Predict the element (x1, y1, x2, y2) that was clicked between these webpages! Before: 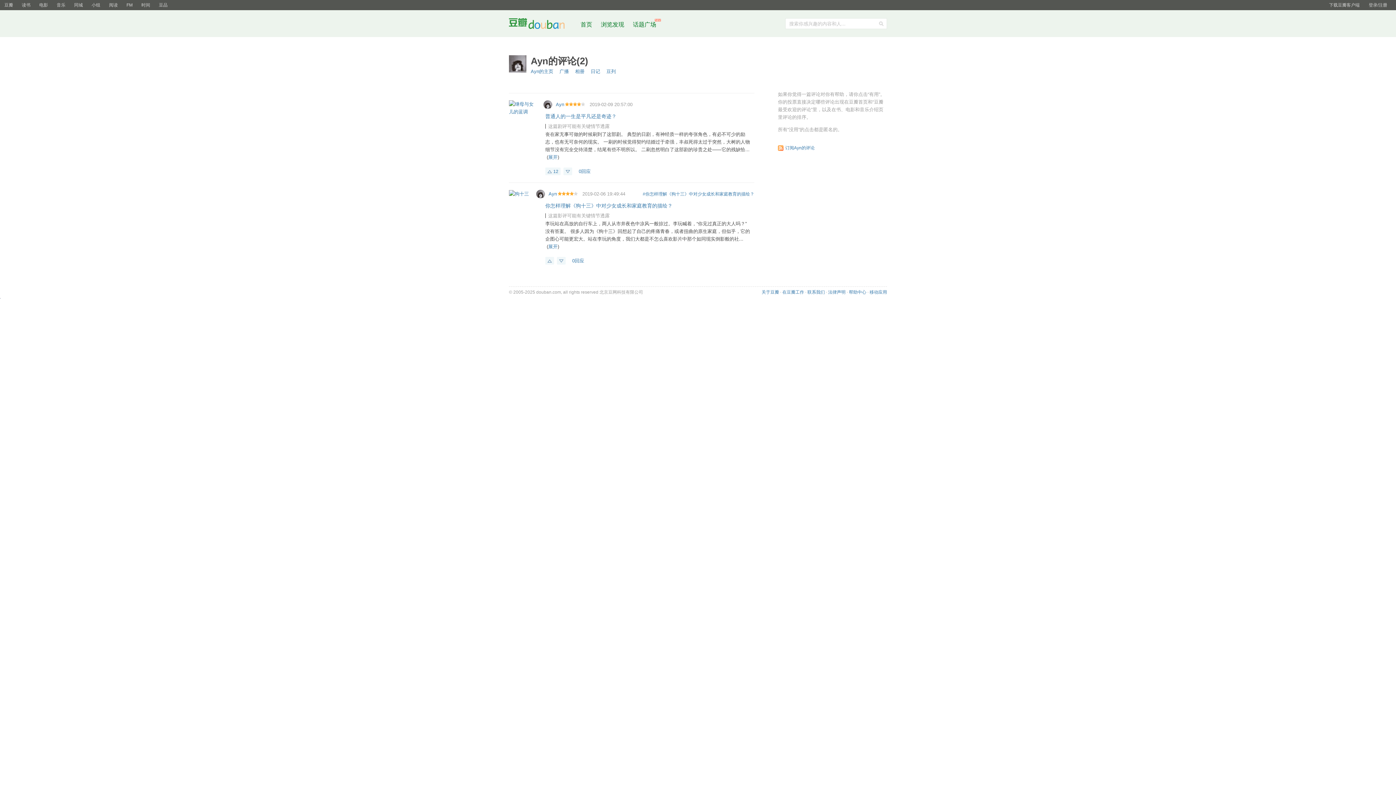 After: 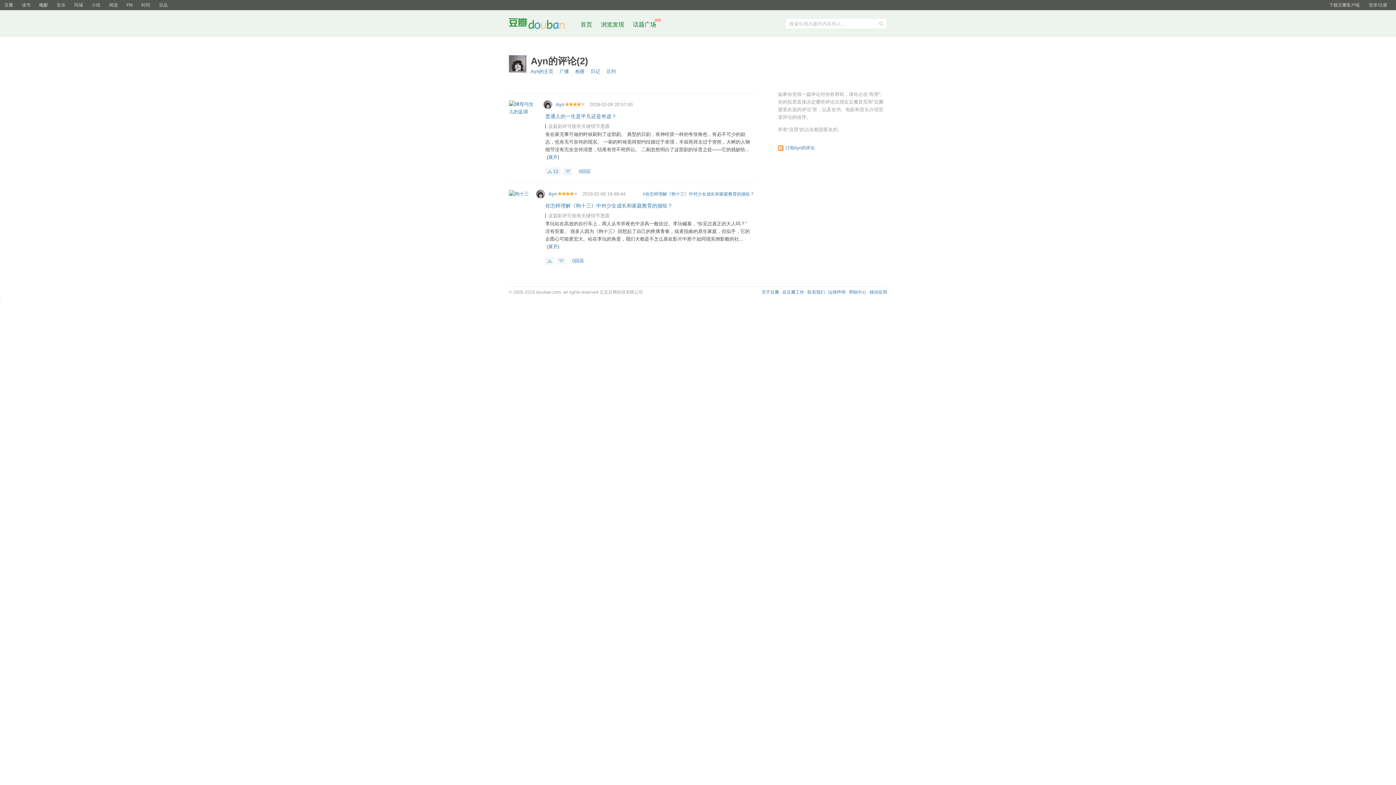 Action: label: 电影 bbox: (34, 0, 52, 10)